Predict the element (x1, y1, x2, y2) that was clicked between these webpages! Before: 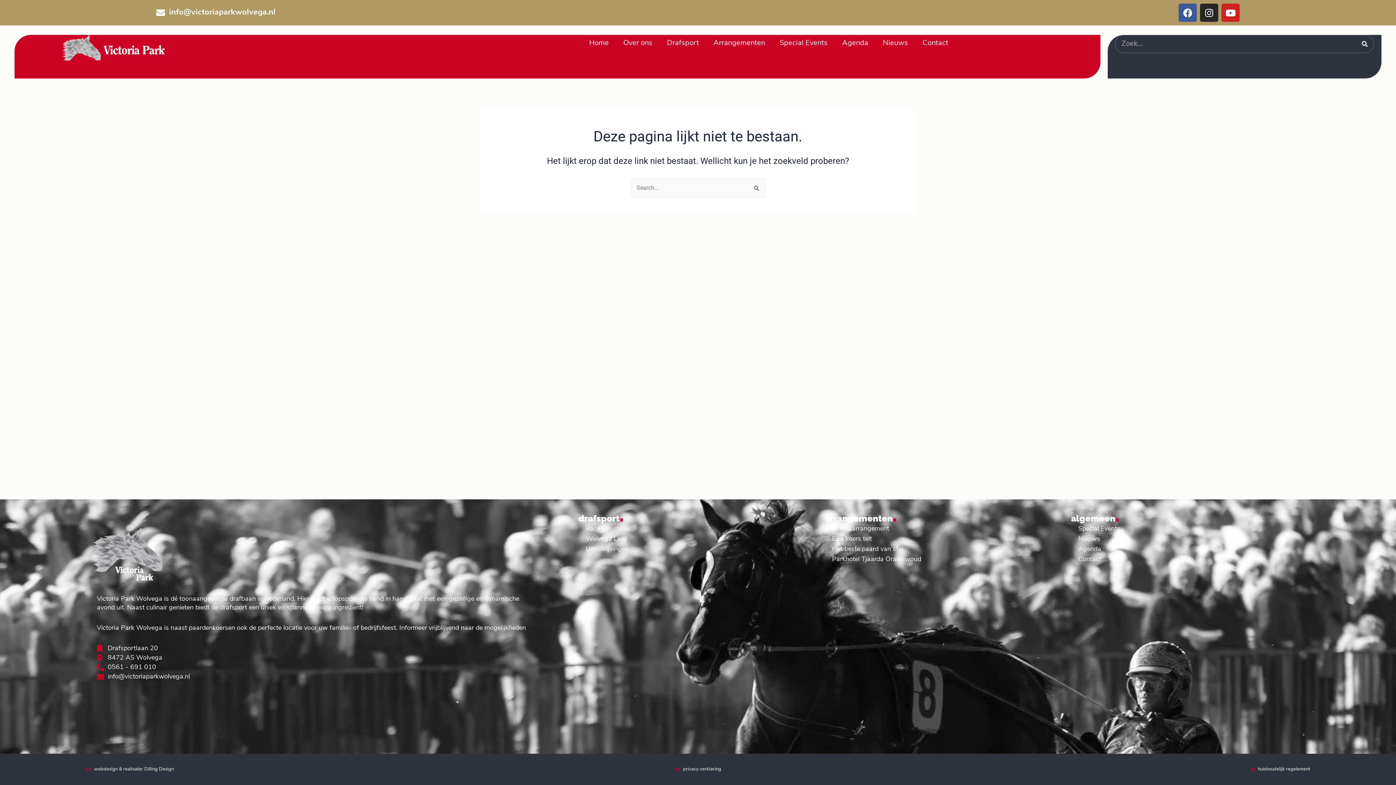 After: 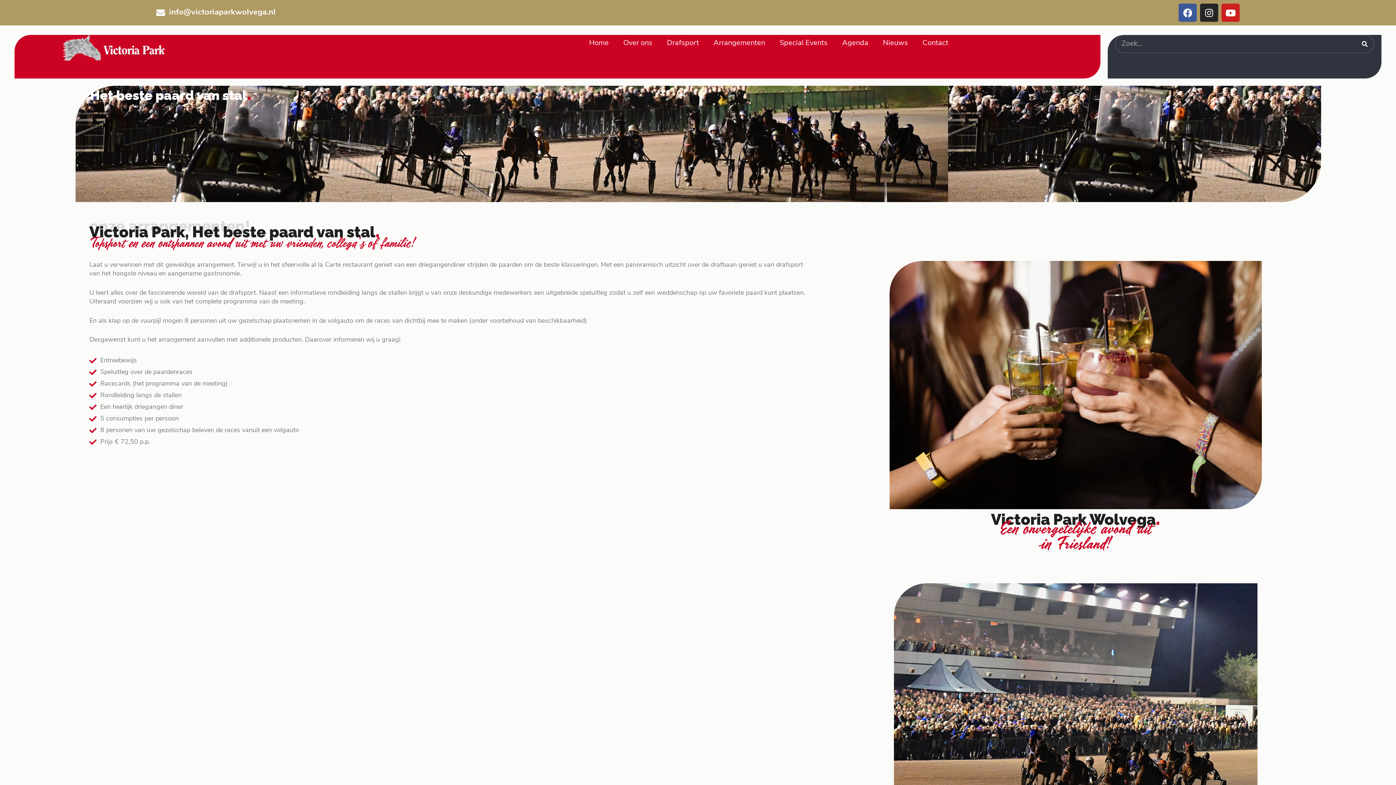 Action: label: Het beste paard van stal bbox: (824, 544, 1064, 554)